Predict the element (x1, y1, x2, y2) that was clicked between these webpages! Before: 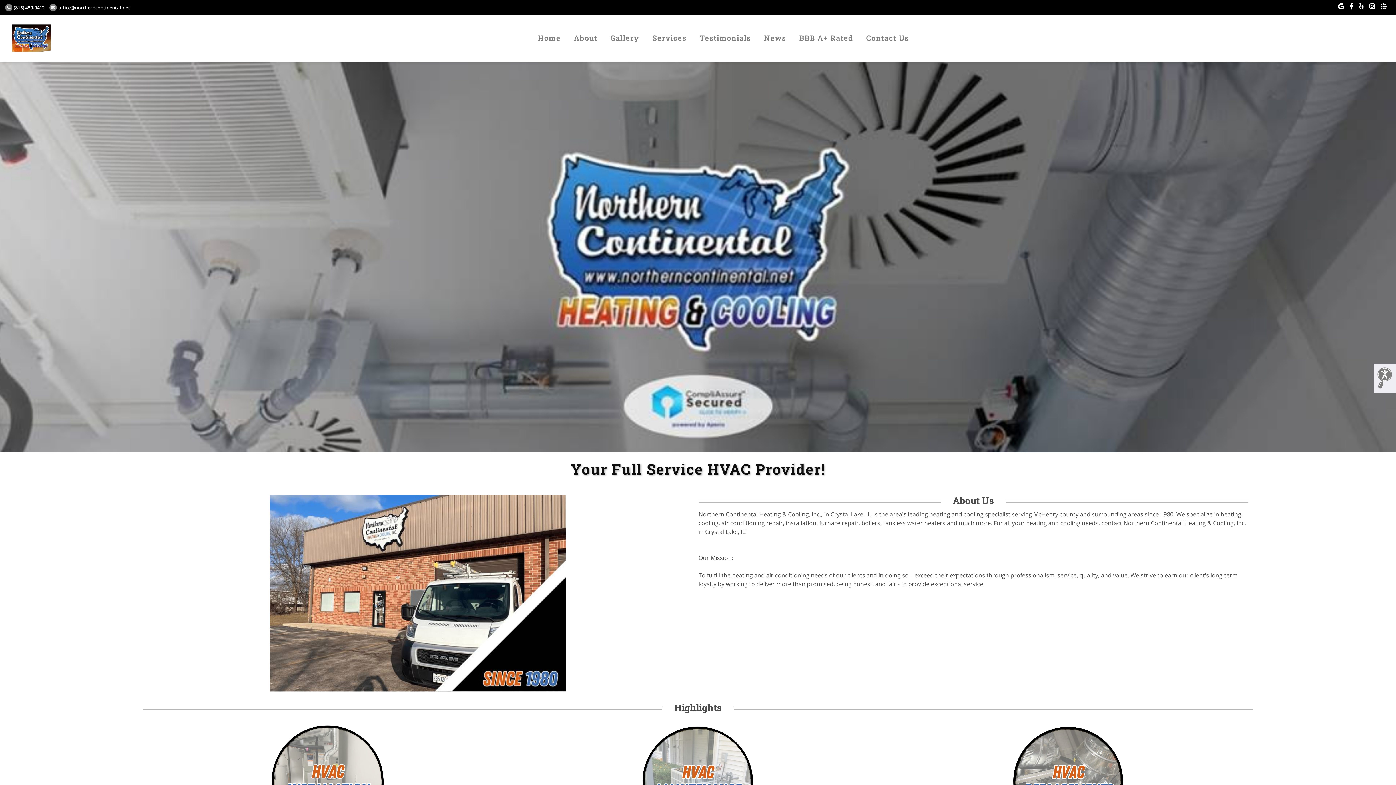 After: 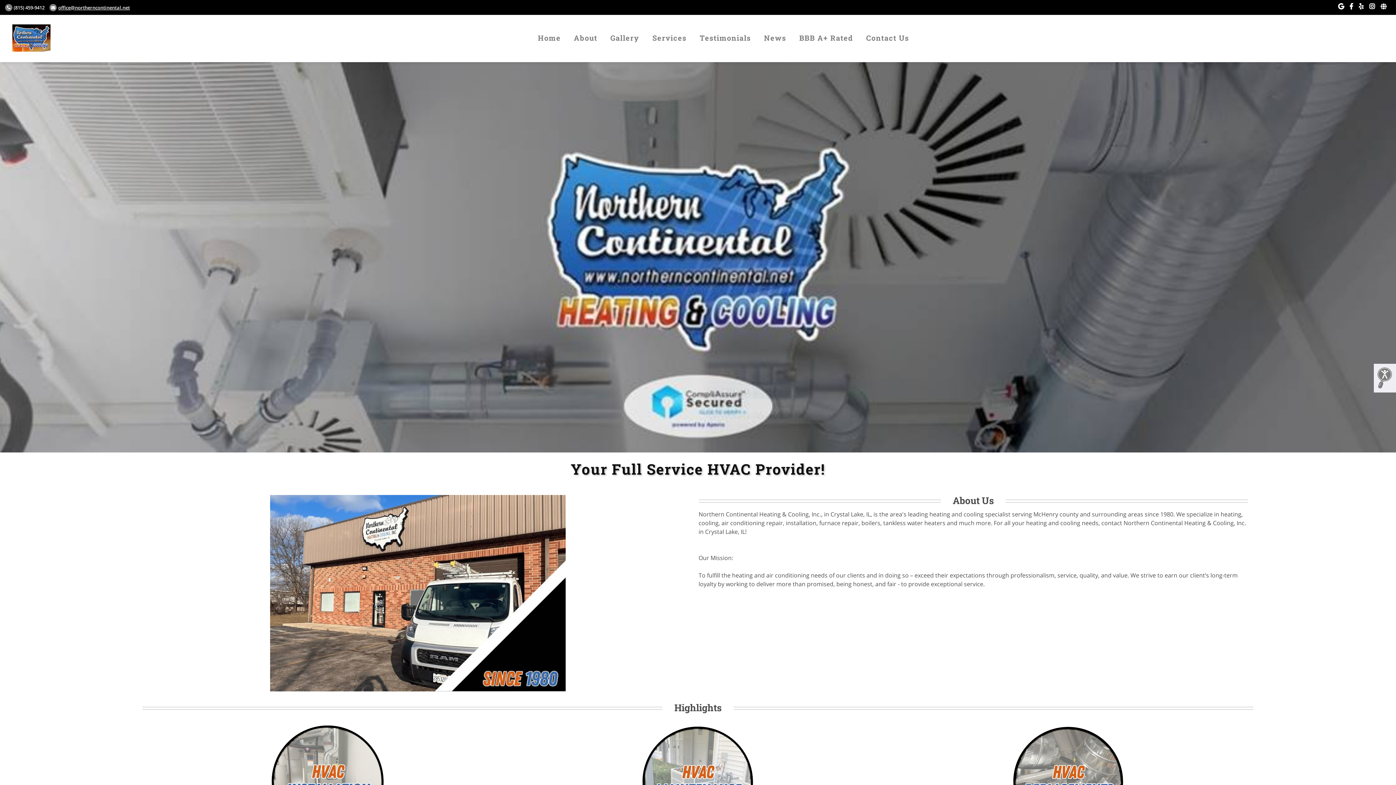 Action: label: office@northerncontinental.net bbox: (49, 4, 129, 10)